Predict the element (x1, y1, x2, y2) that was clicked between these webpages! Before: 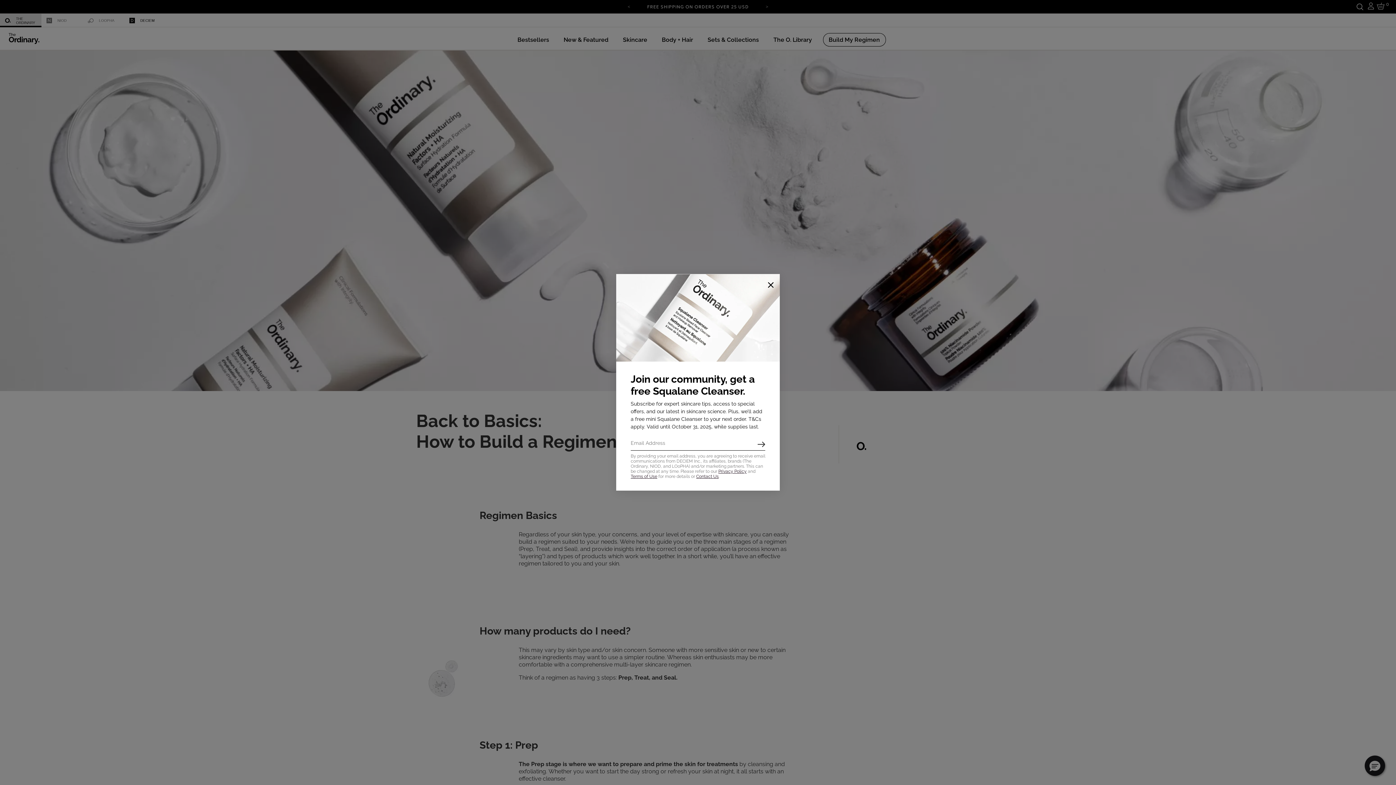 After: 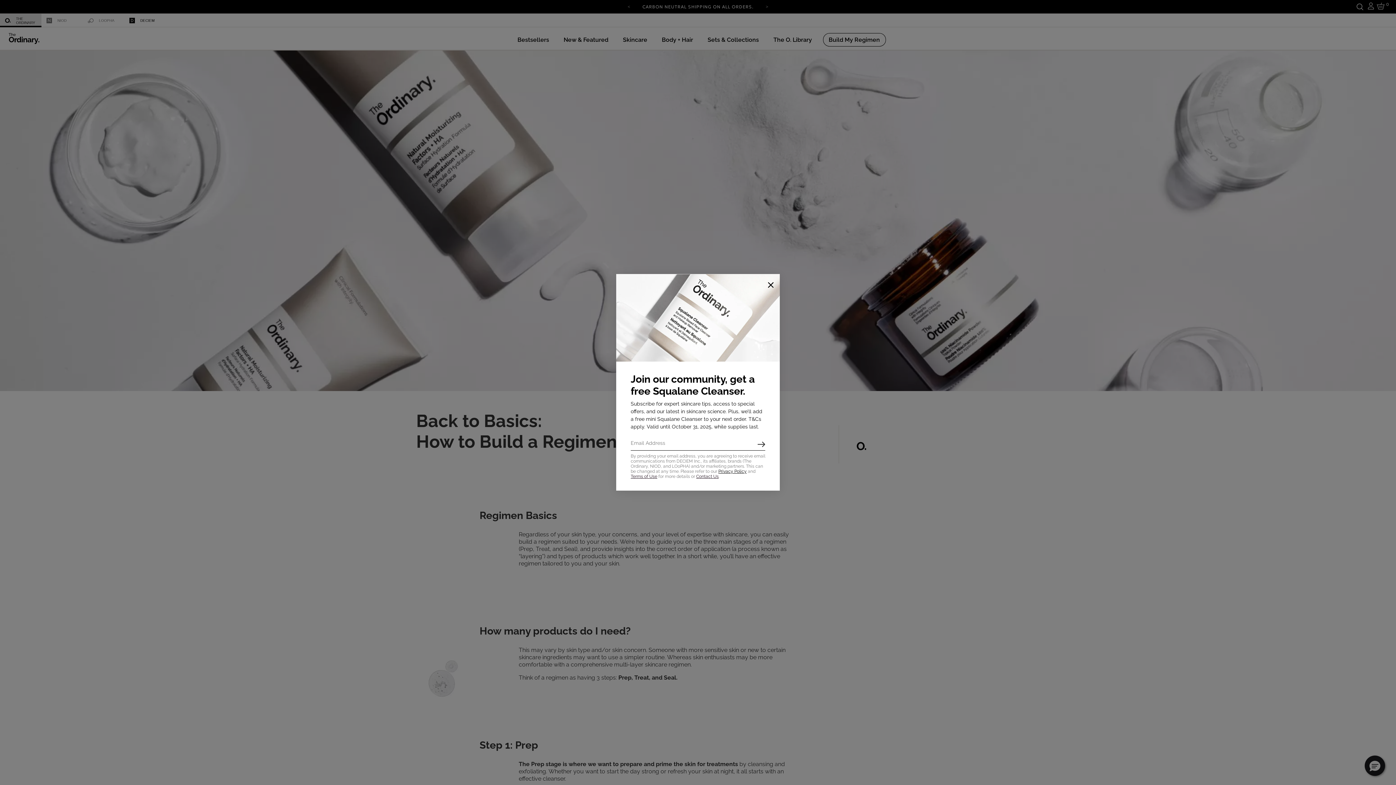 Action: bbox: (718, 469, 746, 474) label: Privacy Policy